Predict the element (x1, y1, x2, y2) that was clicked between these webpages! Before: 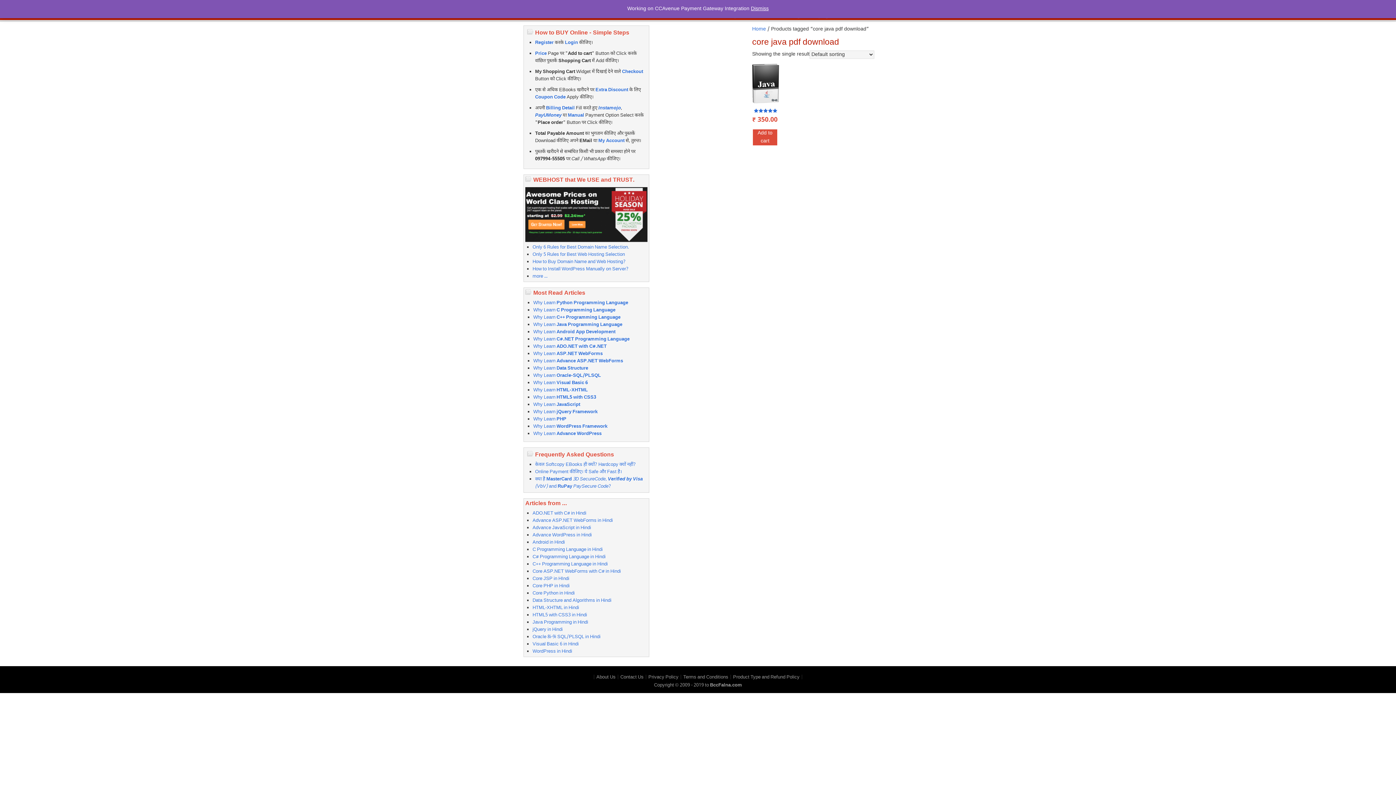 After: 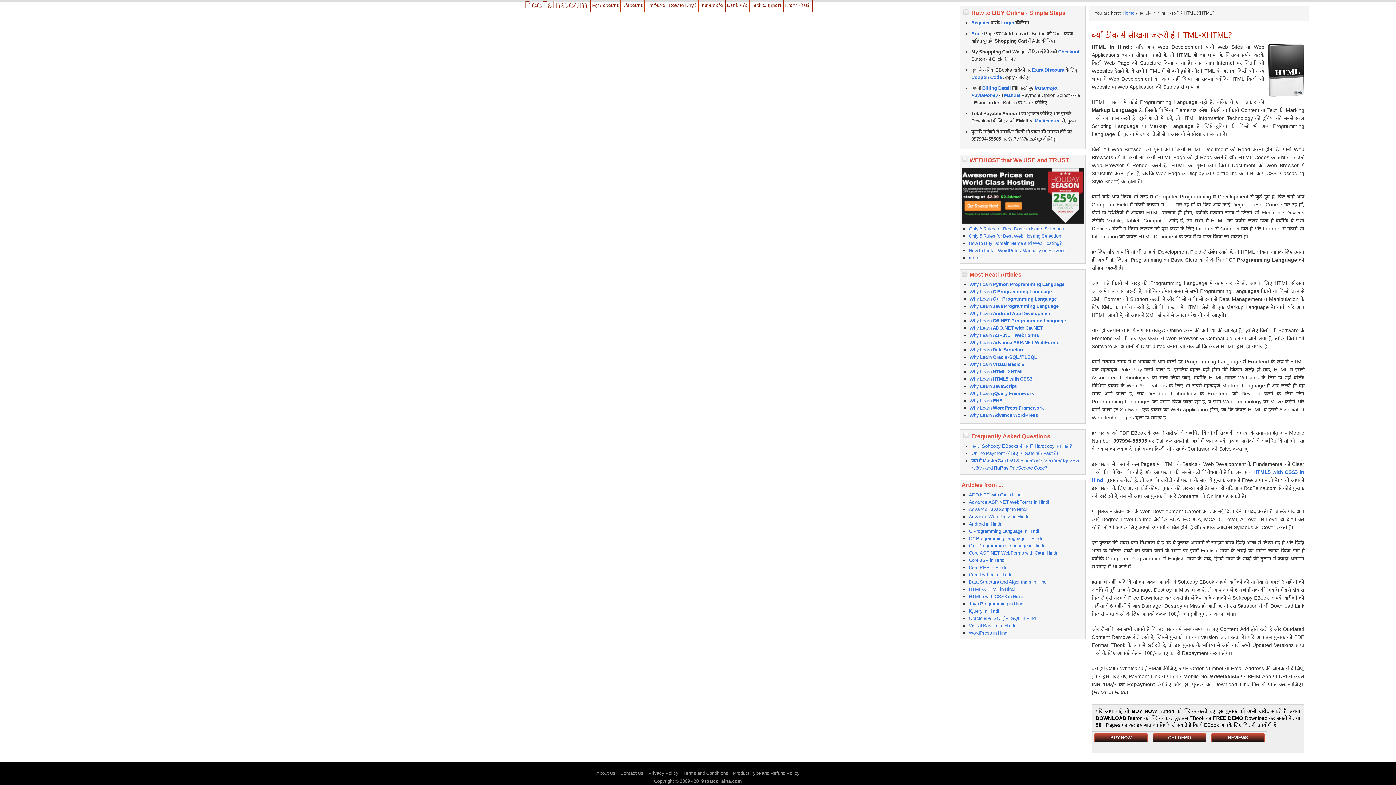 Action: bbox: (533, 387, 588, 393) label: Why Learn HTML-XHTML